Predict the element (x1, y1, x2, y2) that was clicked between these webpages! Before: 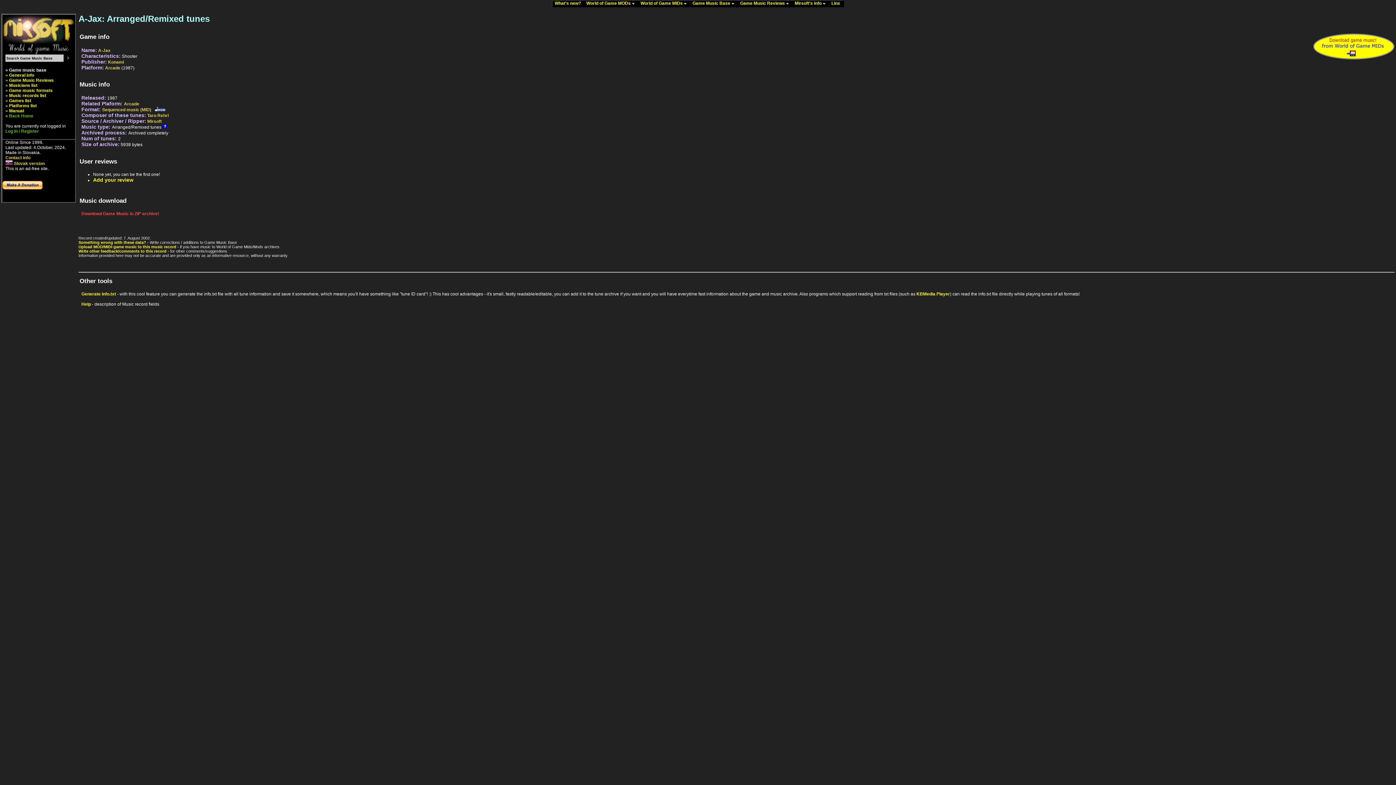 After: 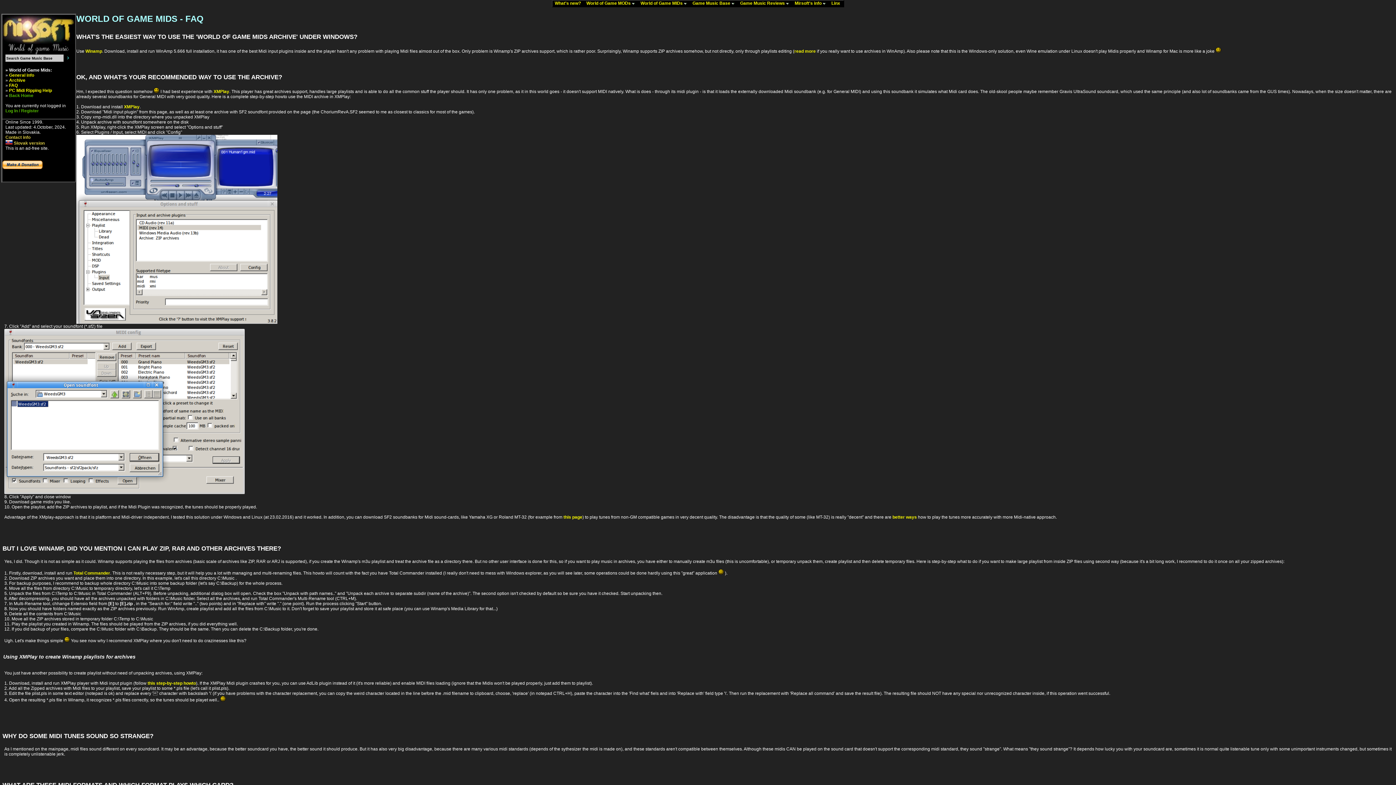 Action: bbox: (916, 291, 950, 296) label: KBMedia Player